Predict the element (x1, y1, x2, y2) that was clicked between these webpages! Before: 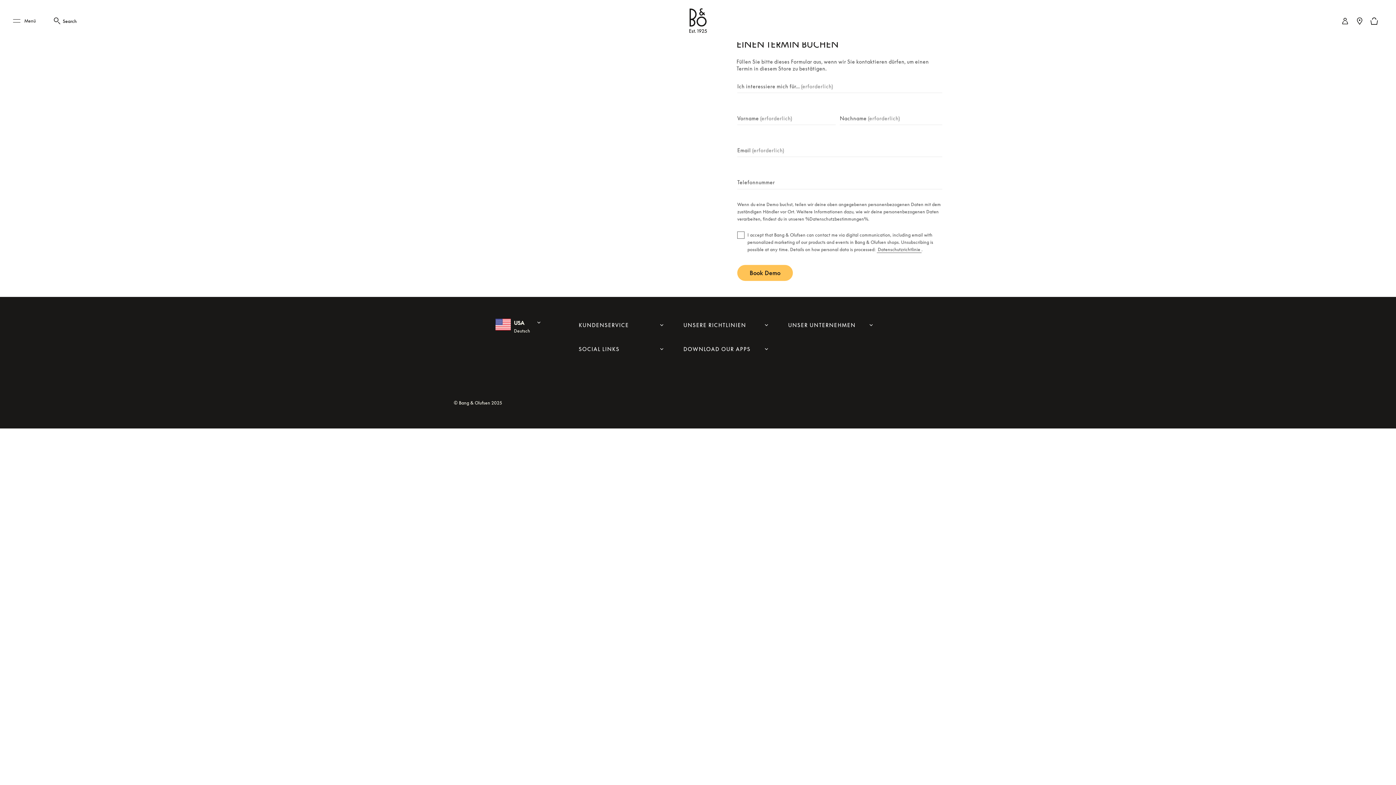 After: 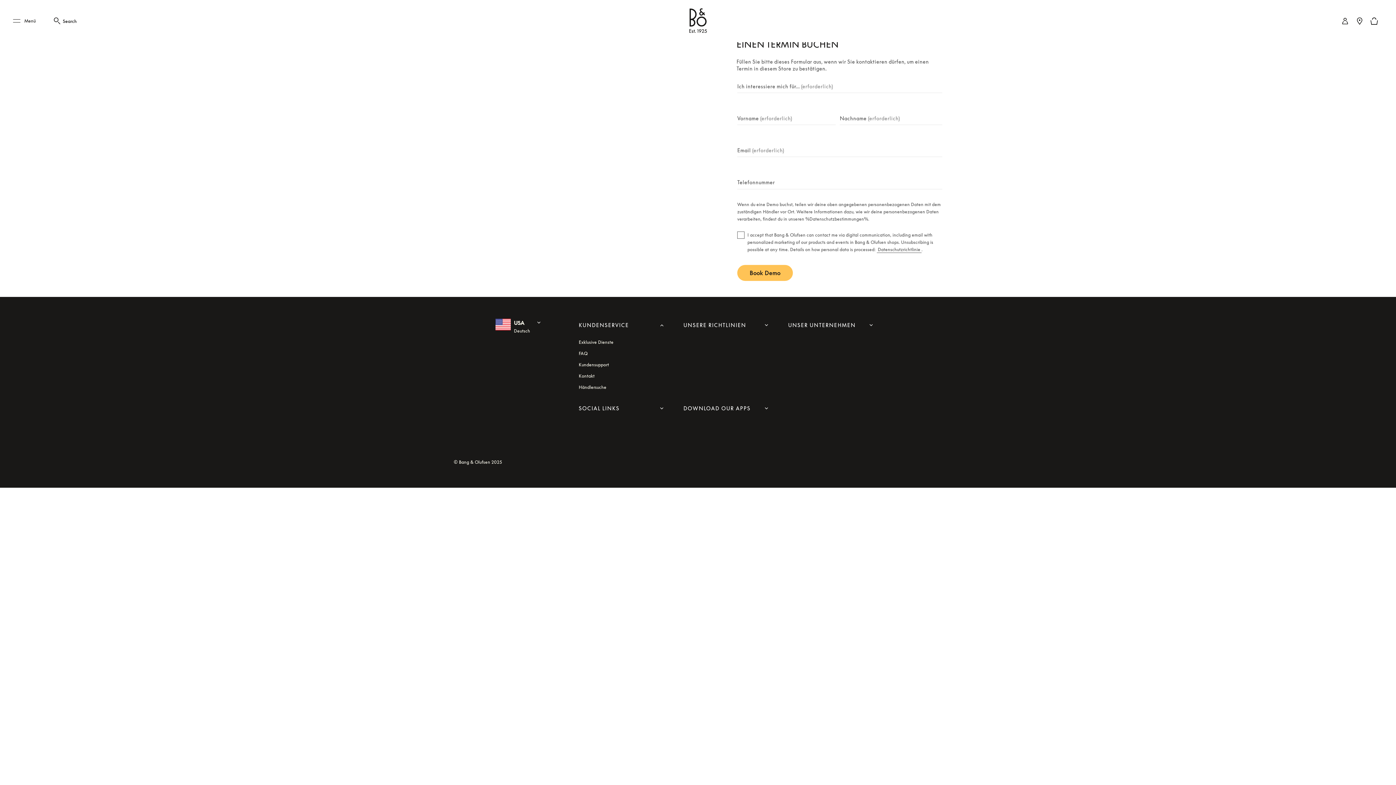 Action: bbox: (578, 318, 661, 332) label: KUNDENSERVICE